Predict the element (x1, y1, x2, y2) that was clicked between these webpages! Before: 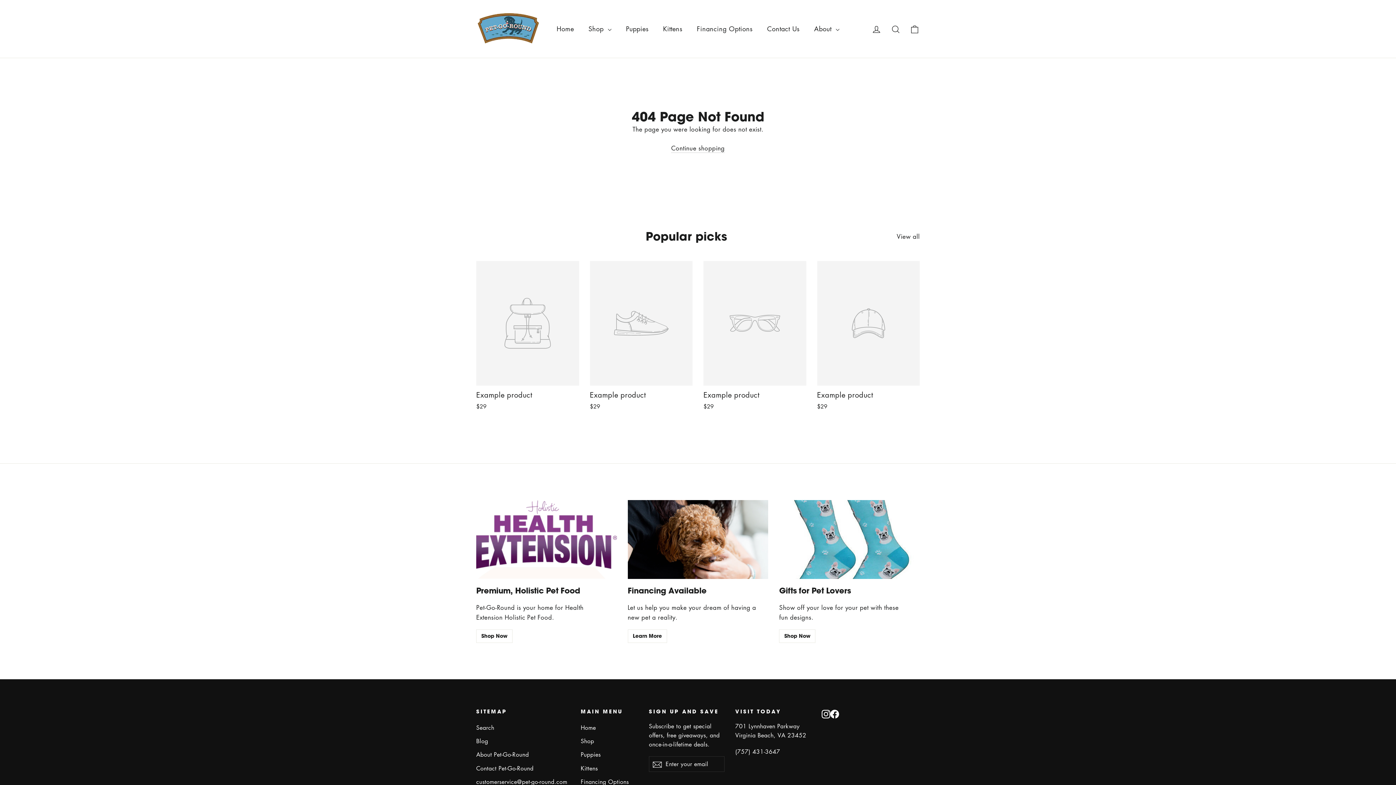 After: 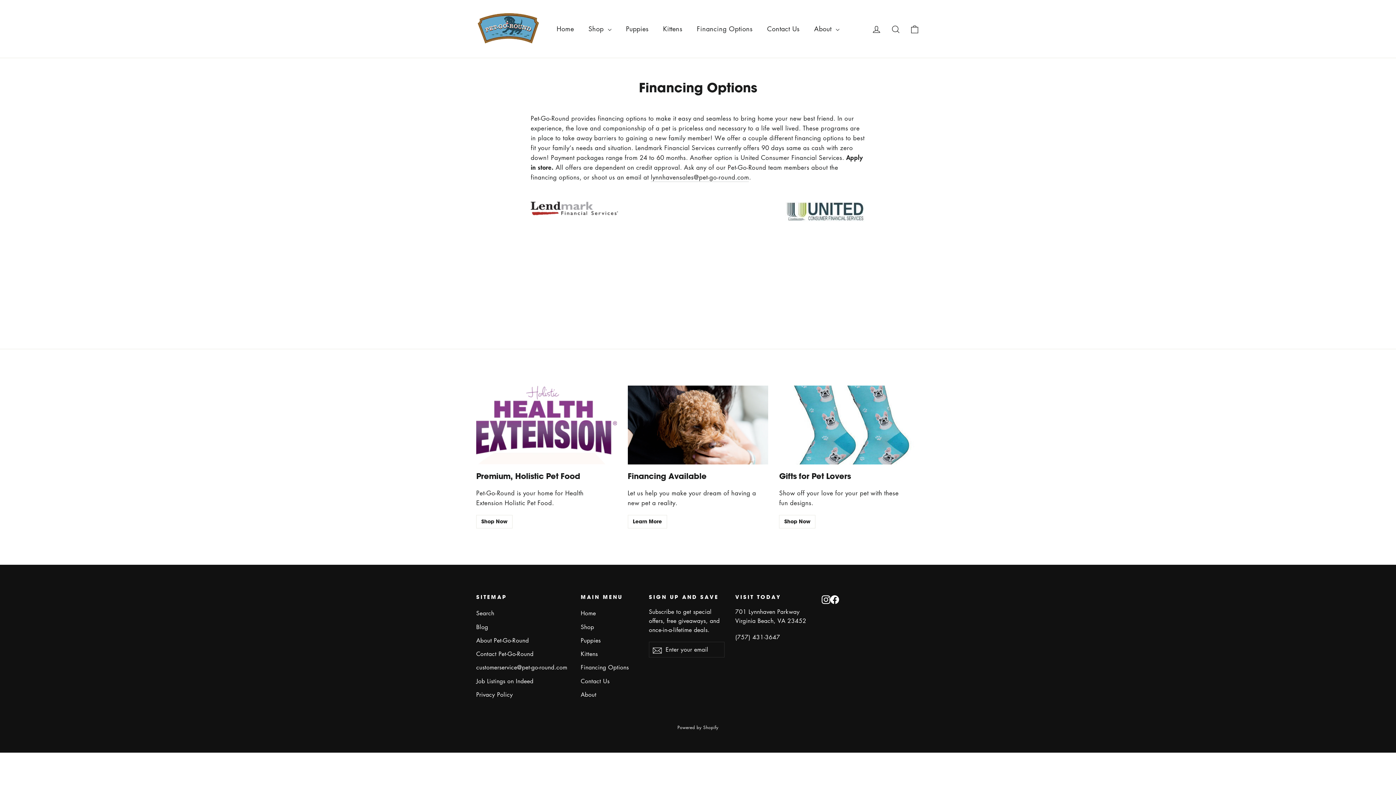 Action: bbox: (580, 776, 638, 788) label: Financing Options